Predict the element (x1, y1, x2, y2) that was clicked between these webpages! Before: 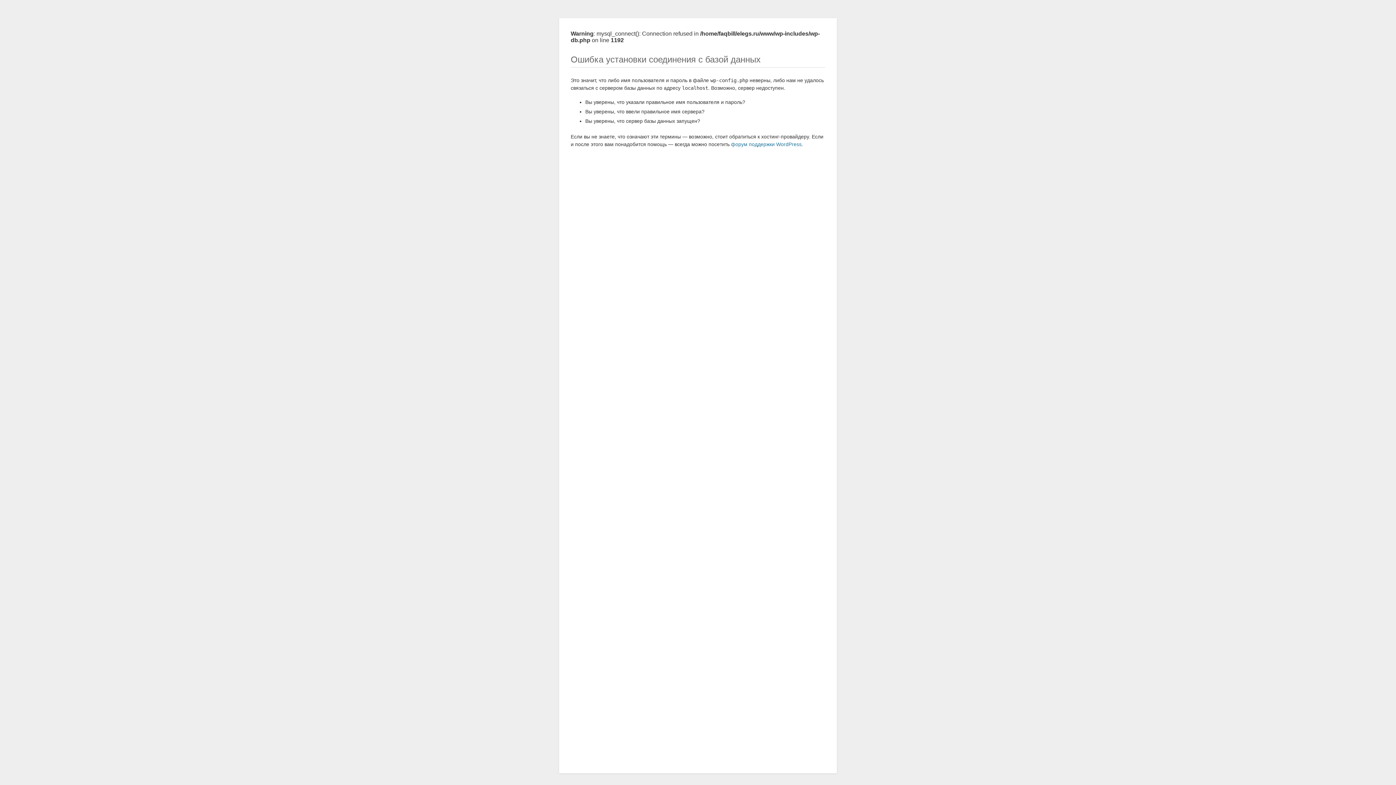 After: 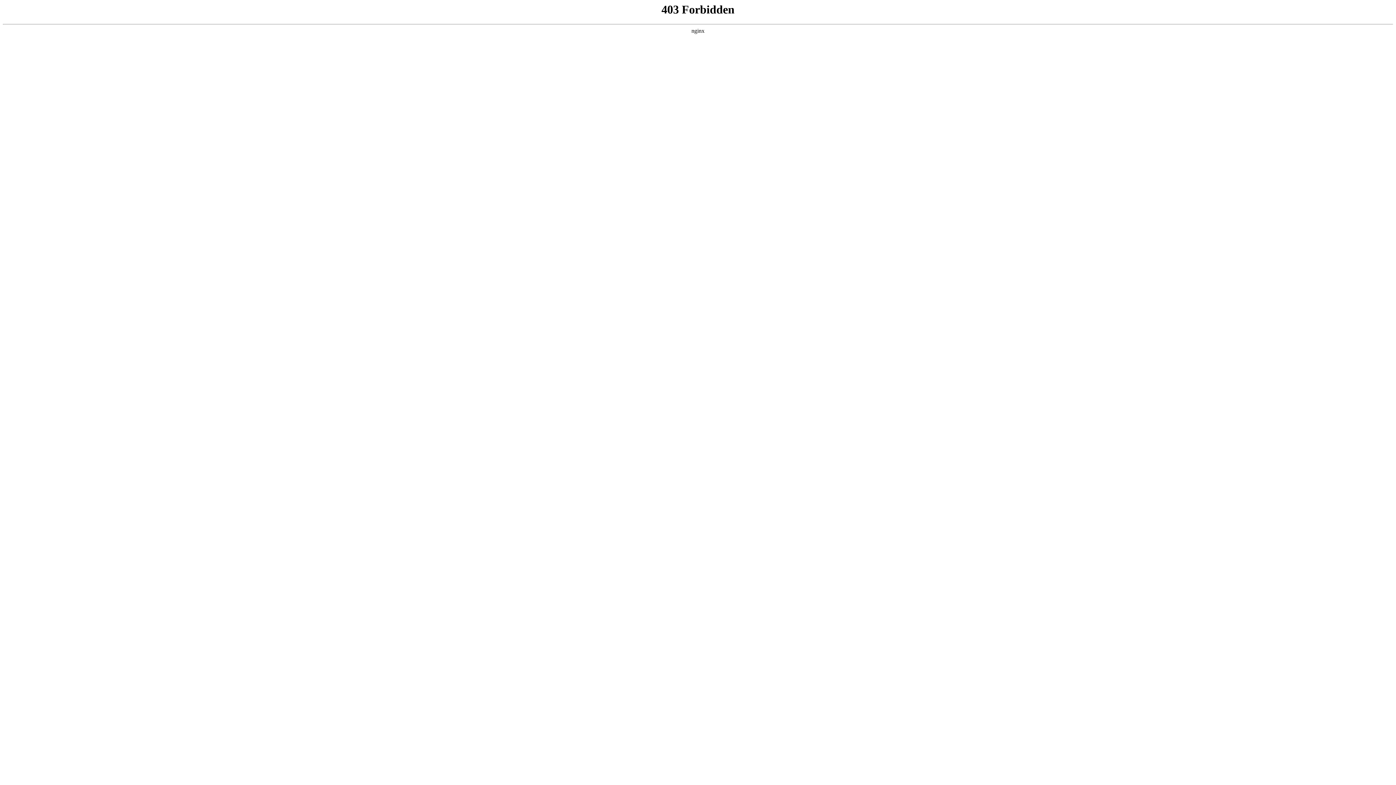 Action: bbox: (731, 141, 801, 147) label: форум поддержки WordPress